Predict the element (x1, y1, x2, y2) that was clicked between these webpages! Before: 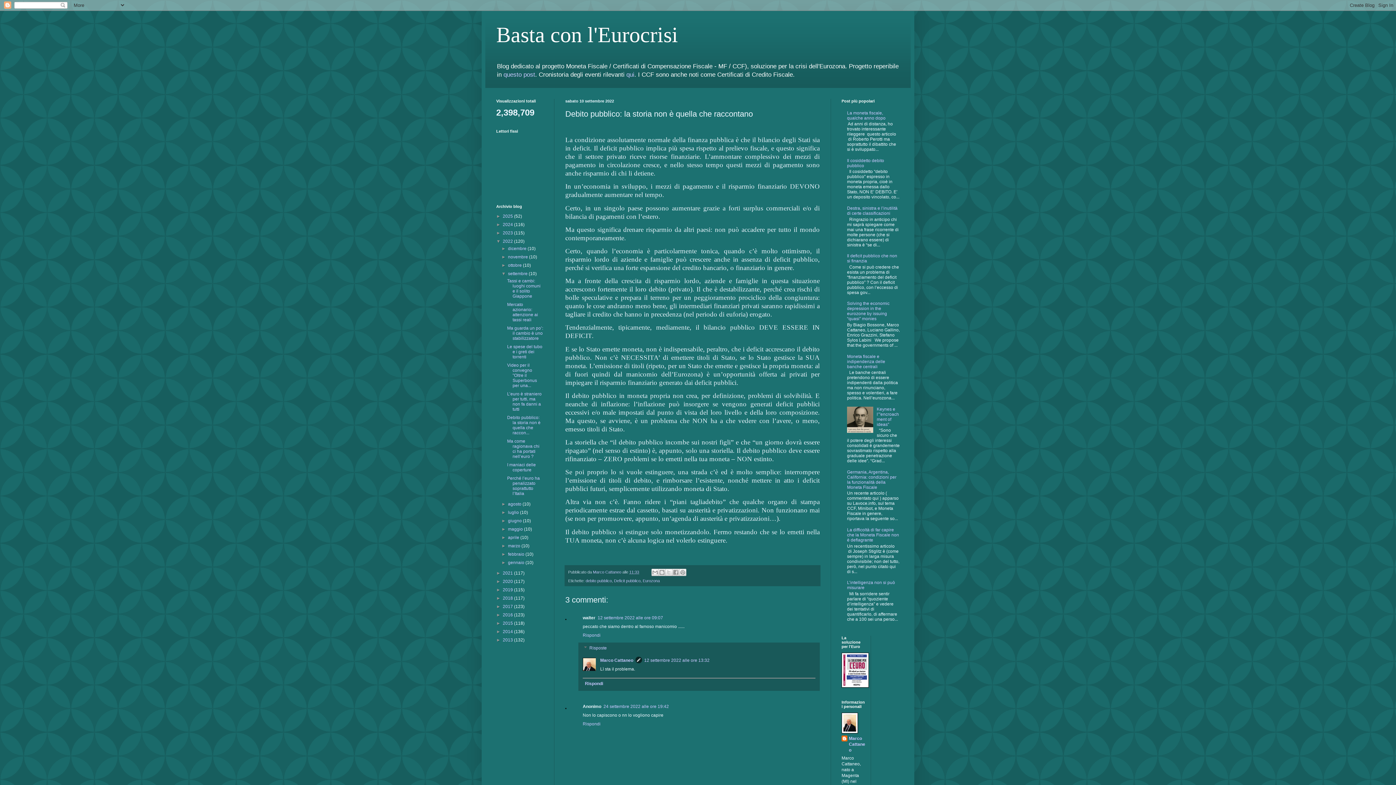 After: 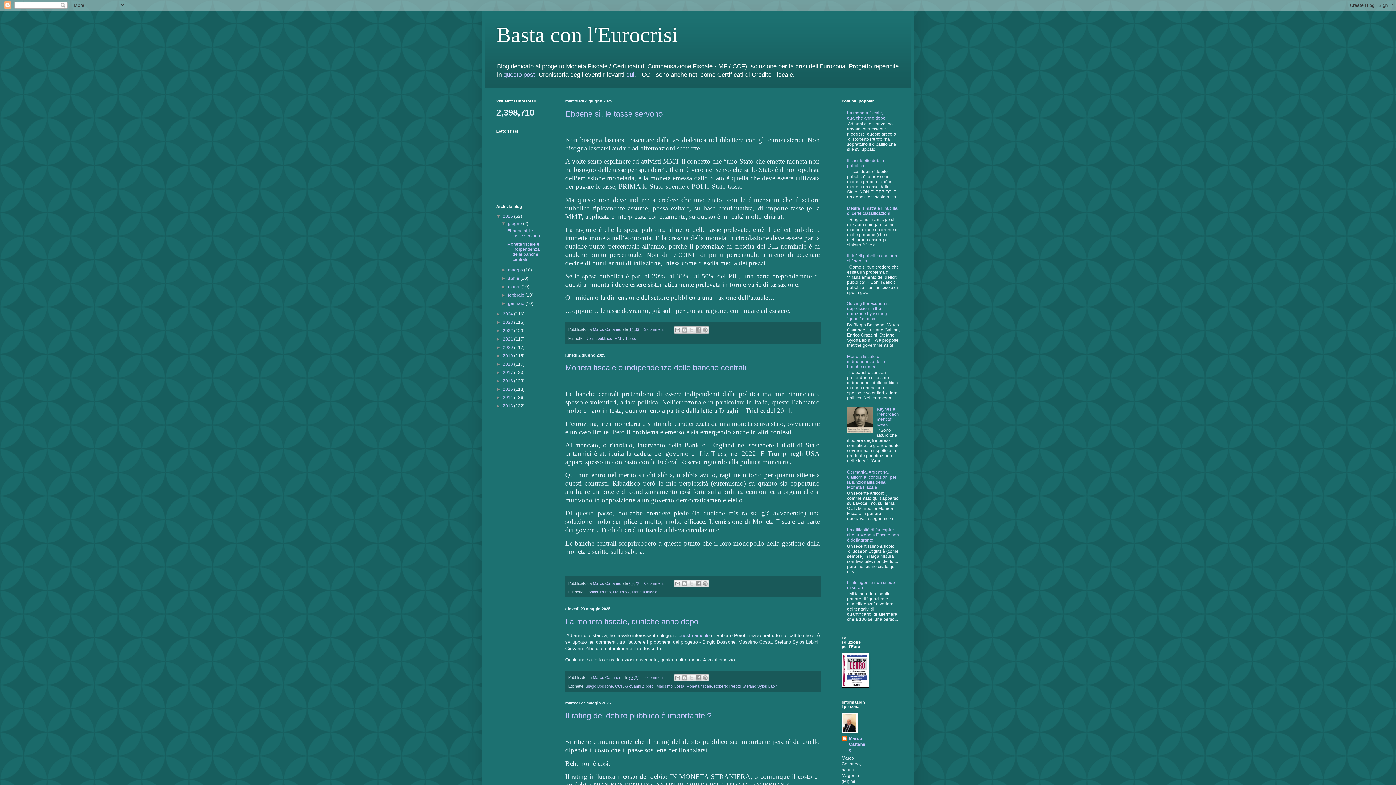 Action: label: 2025  bbox: (502, 213, 514, 219)